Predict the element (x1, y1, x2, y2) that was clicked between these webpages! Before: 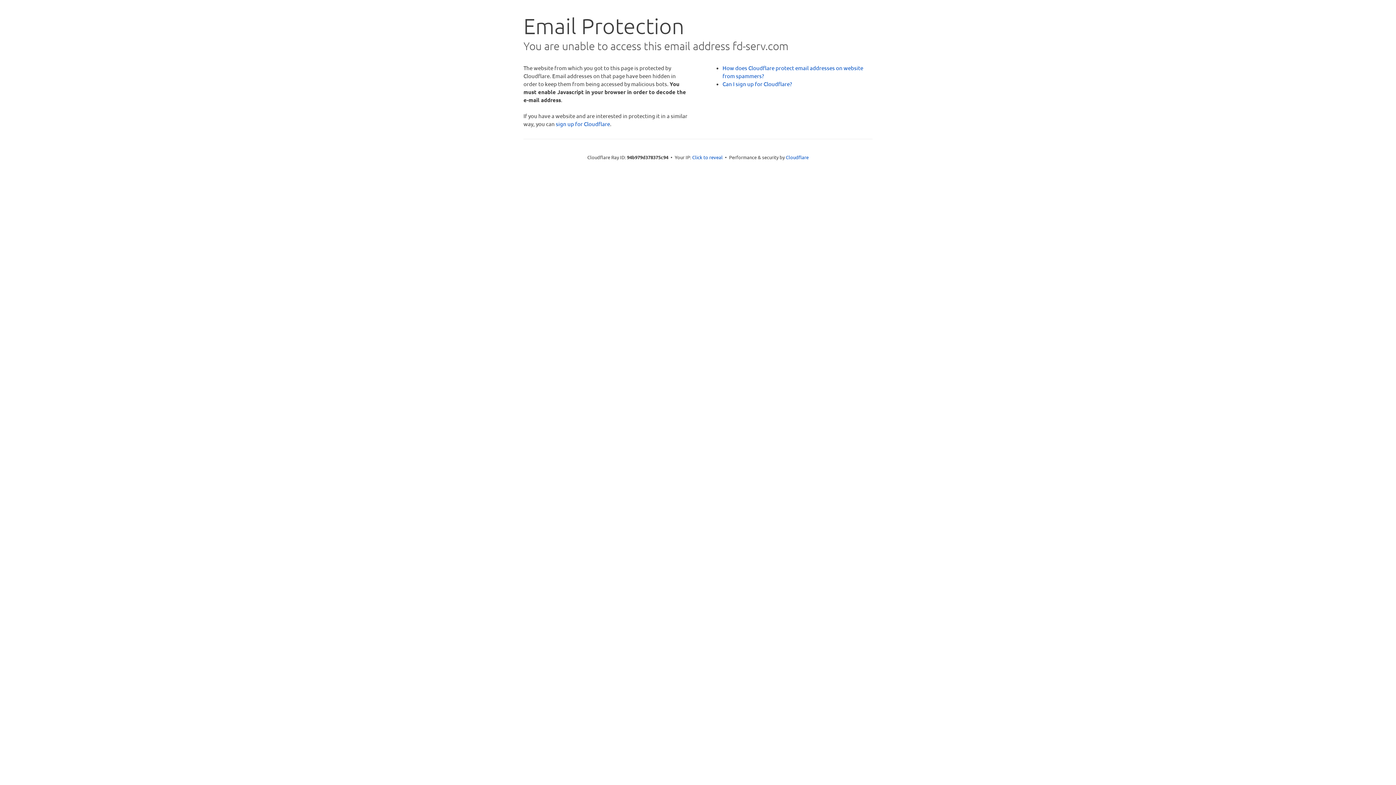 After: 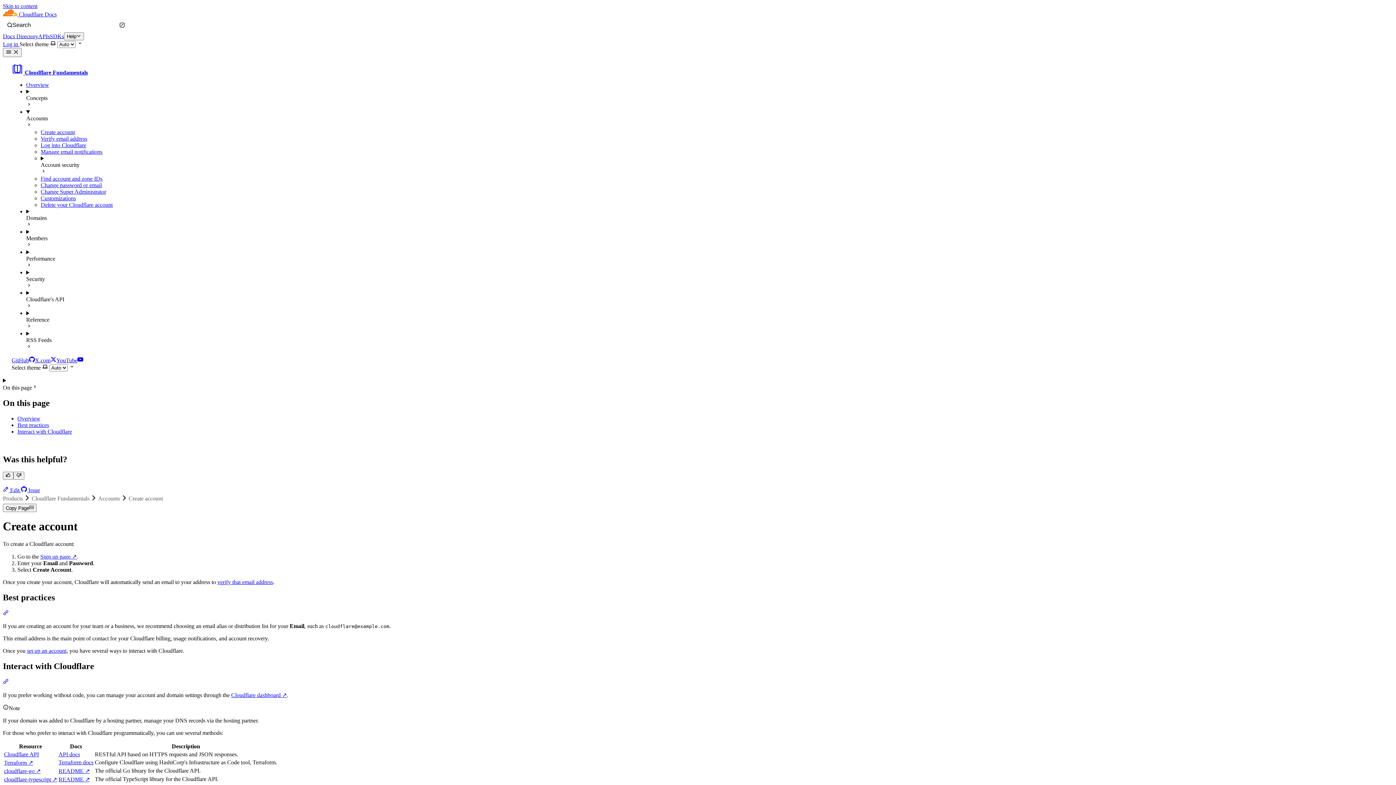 Action: label: Can I sign up for Cloudflare? bbox: (722, 80, 792, 87)